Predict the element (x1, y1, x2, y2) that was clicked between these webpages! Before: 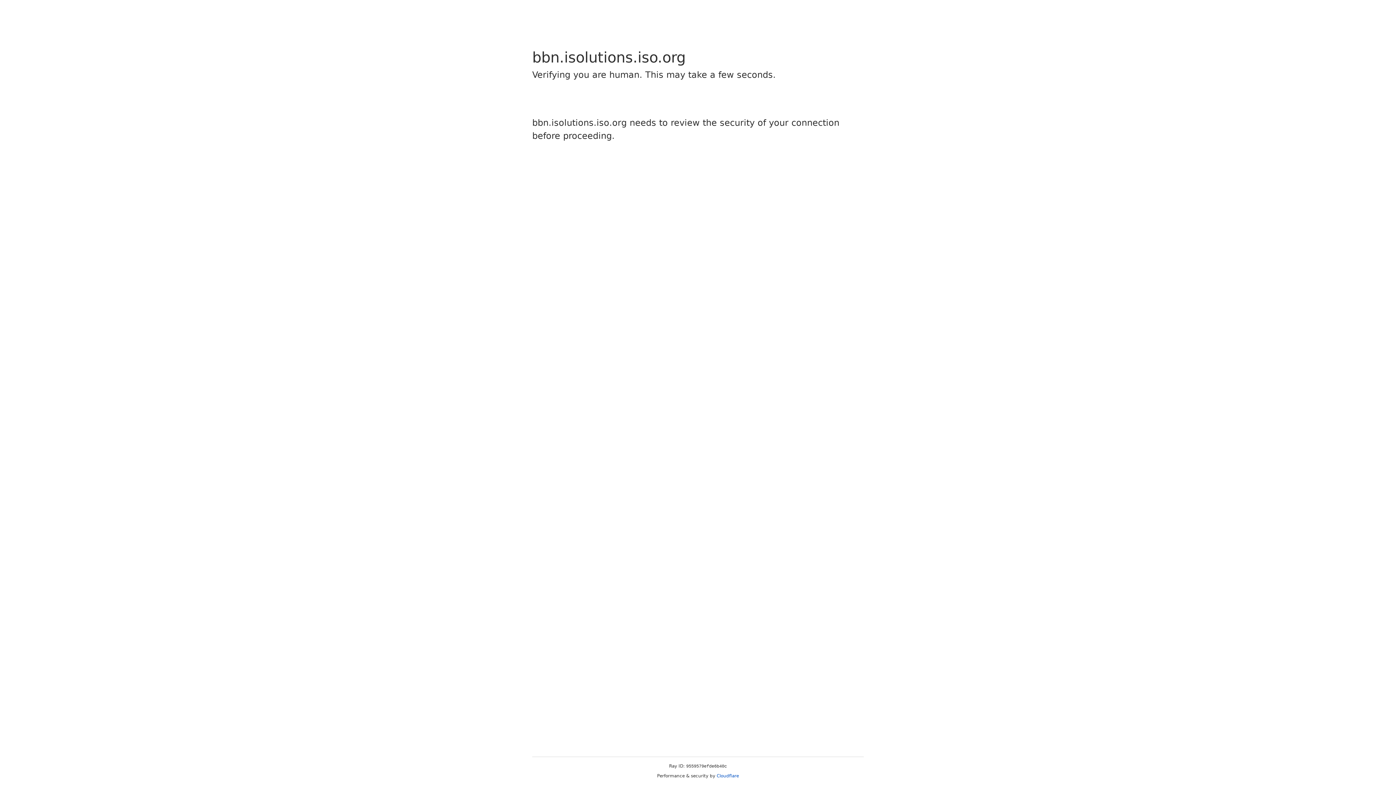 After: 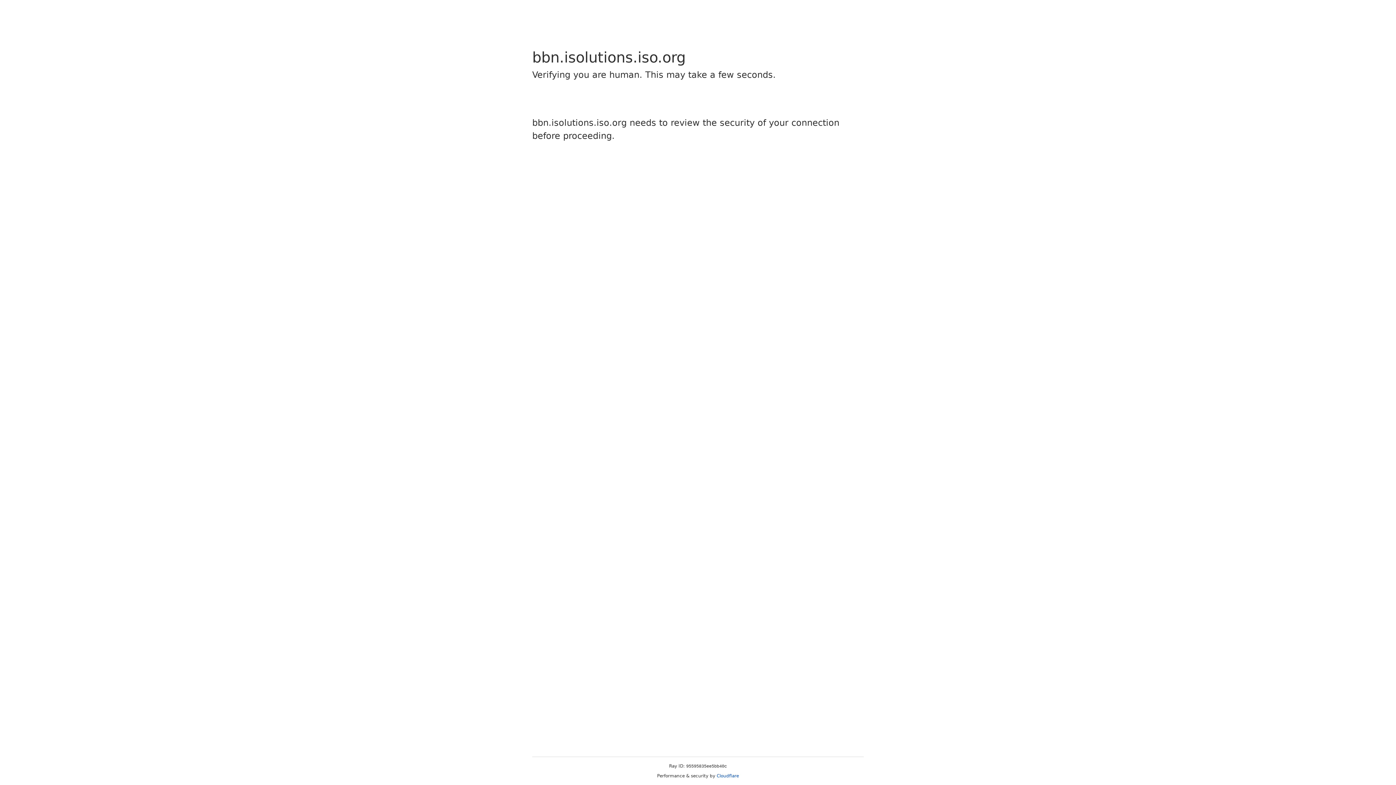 Action: bbox: (716, 773, 739, 778) label: Cloudflare